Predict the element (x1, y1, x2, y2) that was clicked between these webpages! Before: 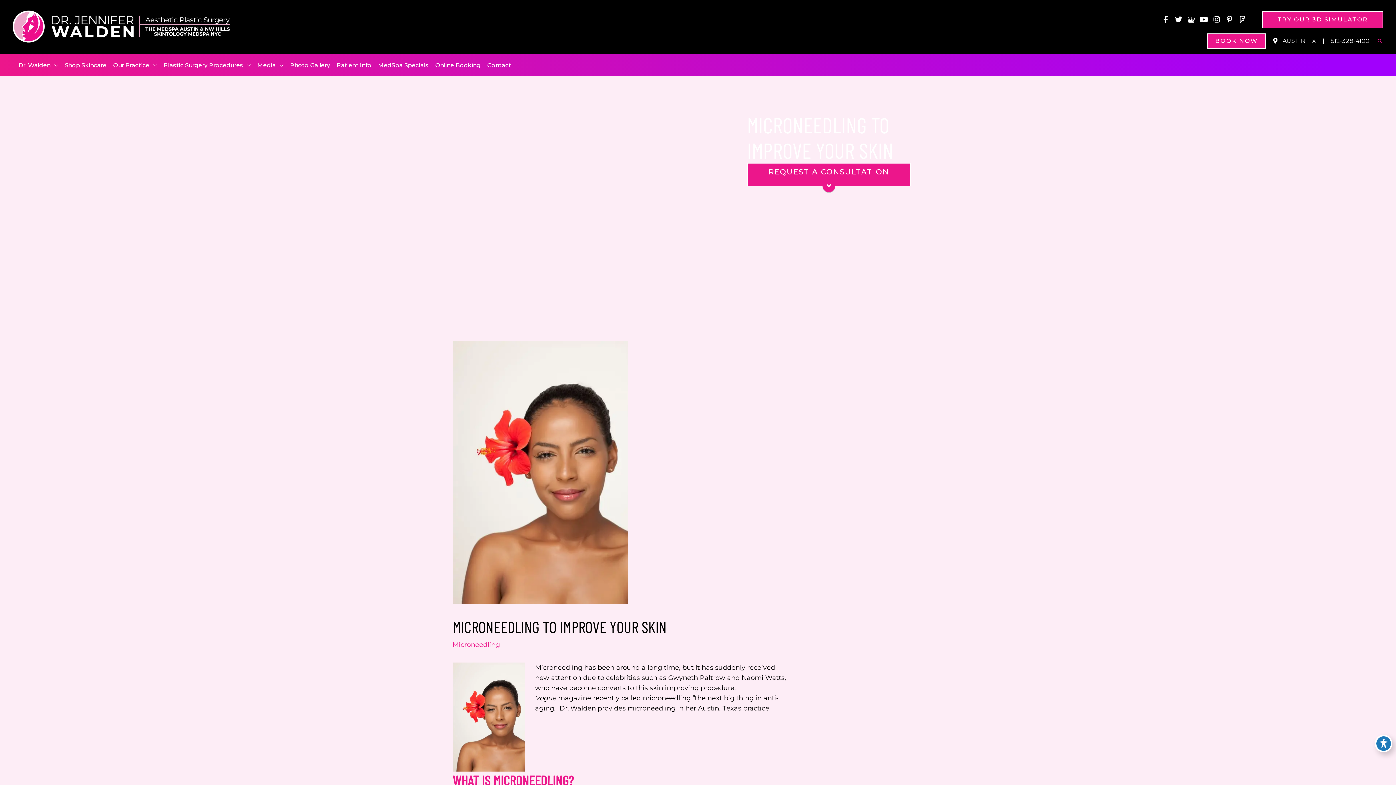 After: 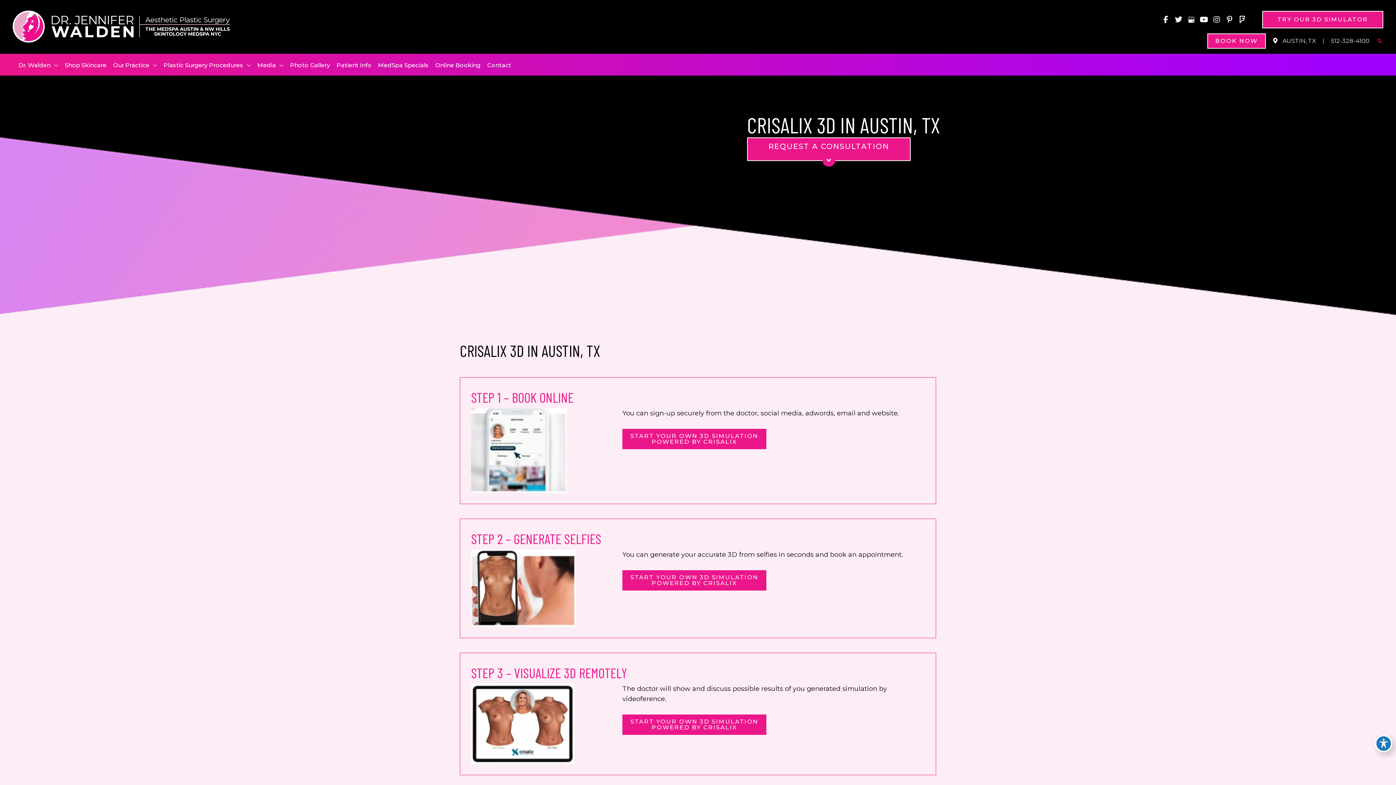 Action: bbox: (1255, 10, 1383, 28) label: TRY OUR 3D SIMULATOR